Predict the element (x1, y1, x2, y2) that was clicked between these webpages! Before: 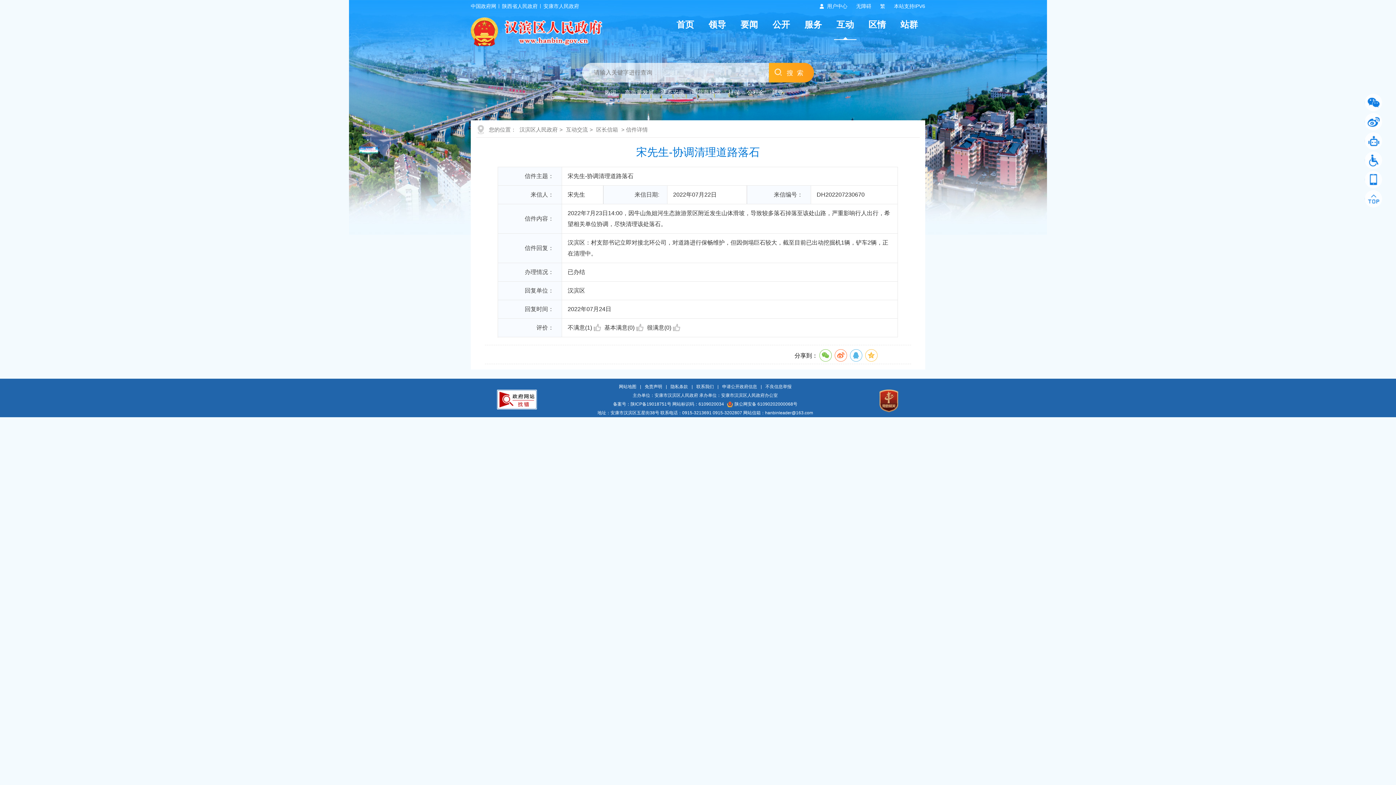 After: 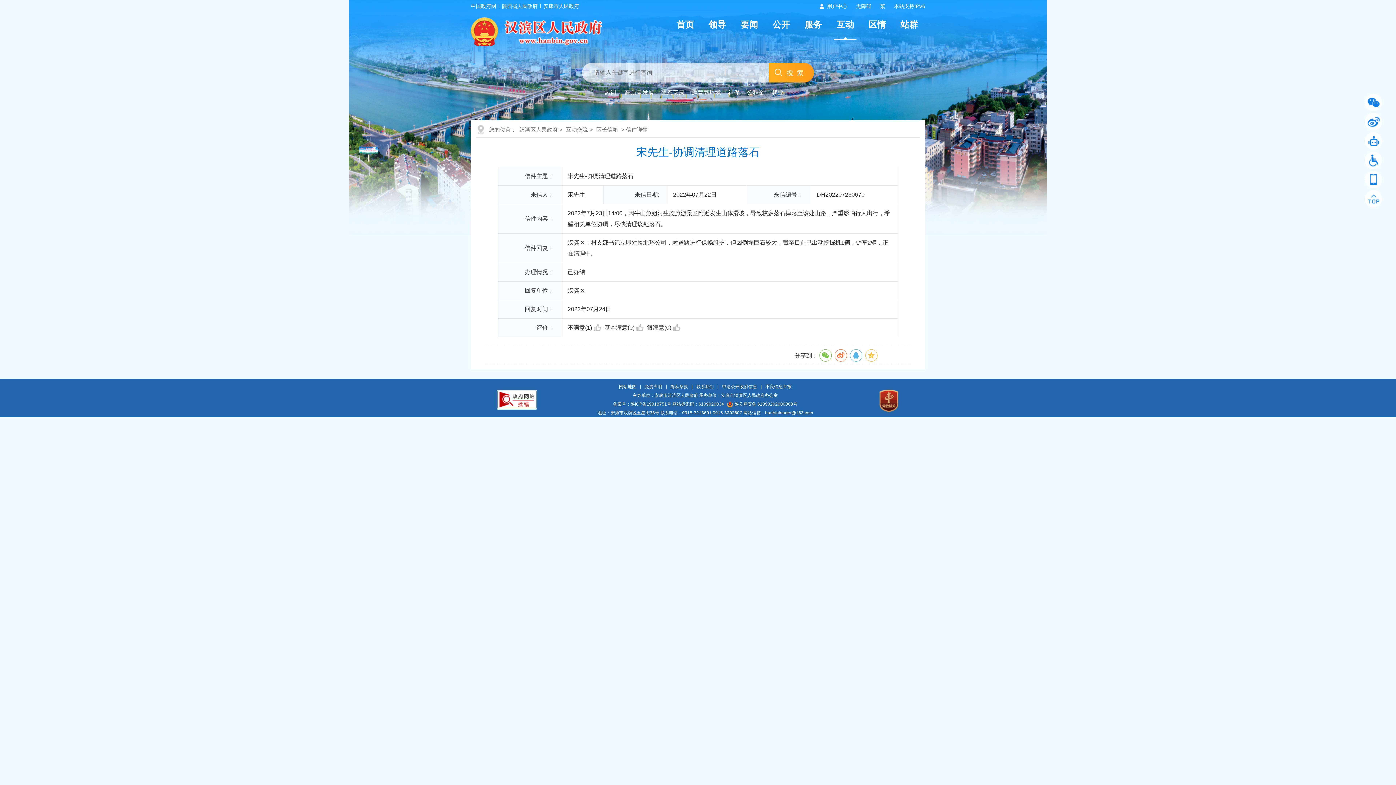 Action: bbox: (502, 3, 540, 9) label: 陕西省人民政府